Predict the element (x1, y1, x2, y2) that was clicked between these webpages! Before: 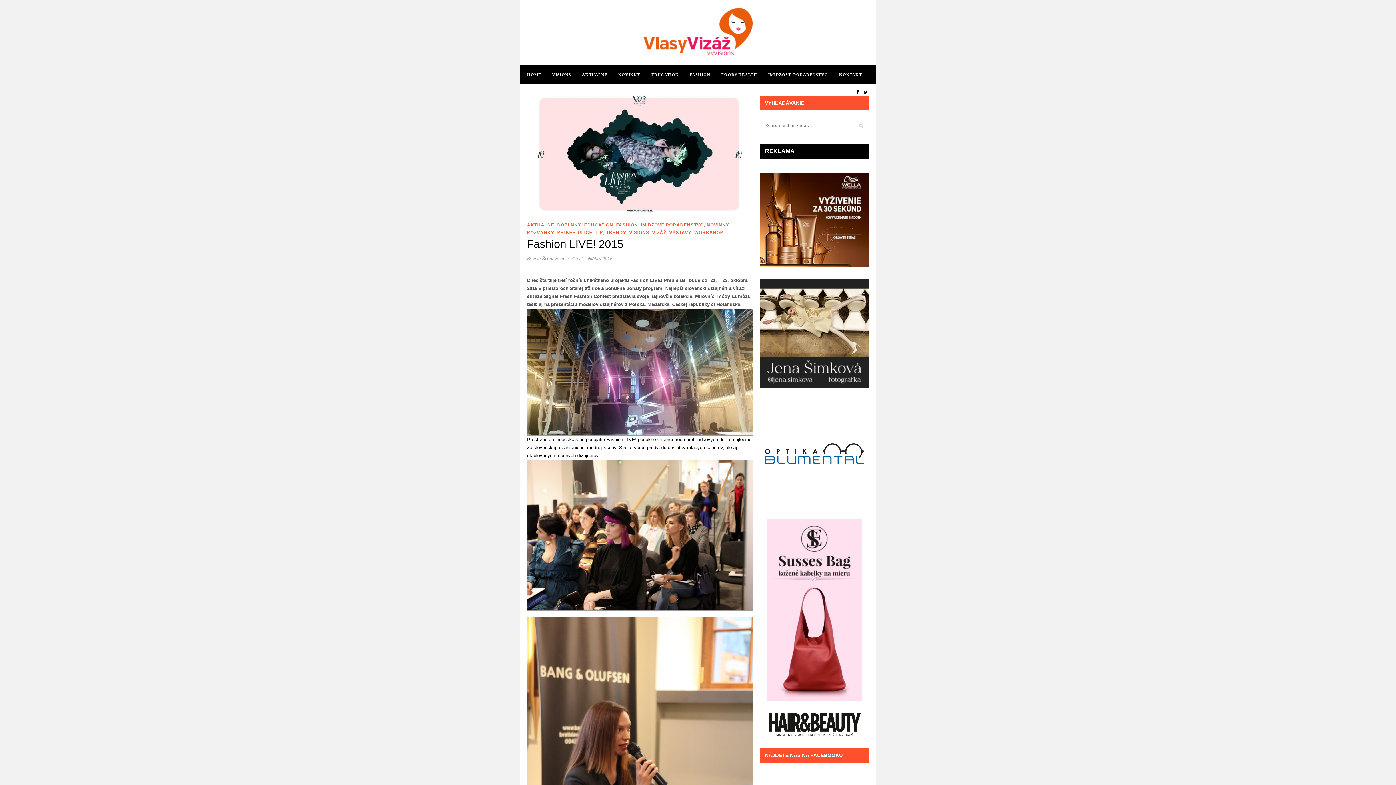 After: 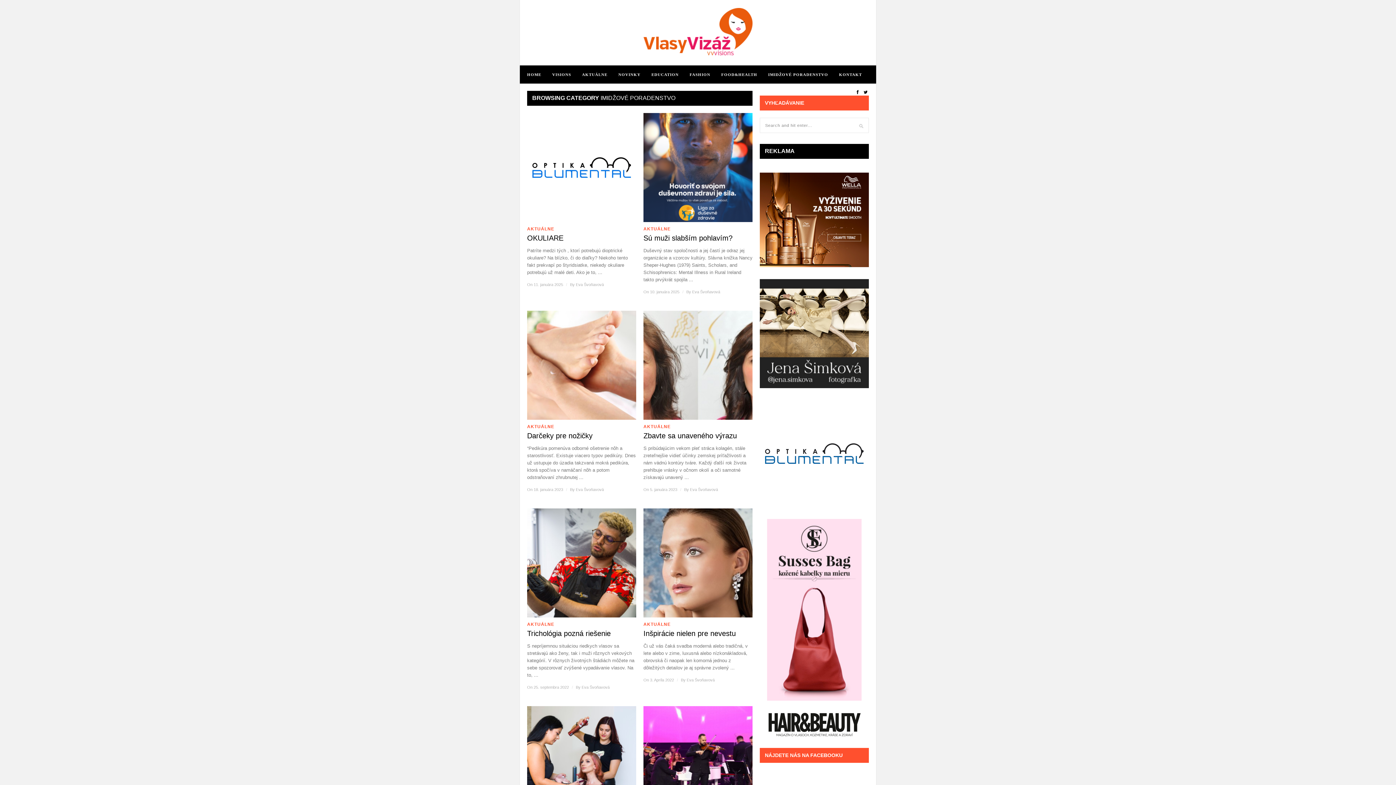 Action: bbox: (768, 72, 828, 76) label: IMIDŽOVÉ PORADENSTVO